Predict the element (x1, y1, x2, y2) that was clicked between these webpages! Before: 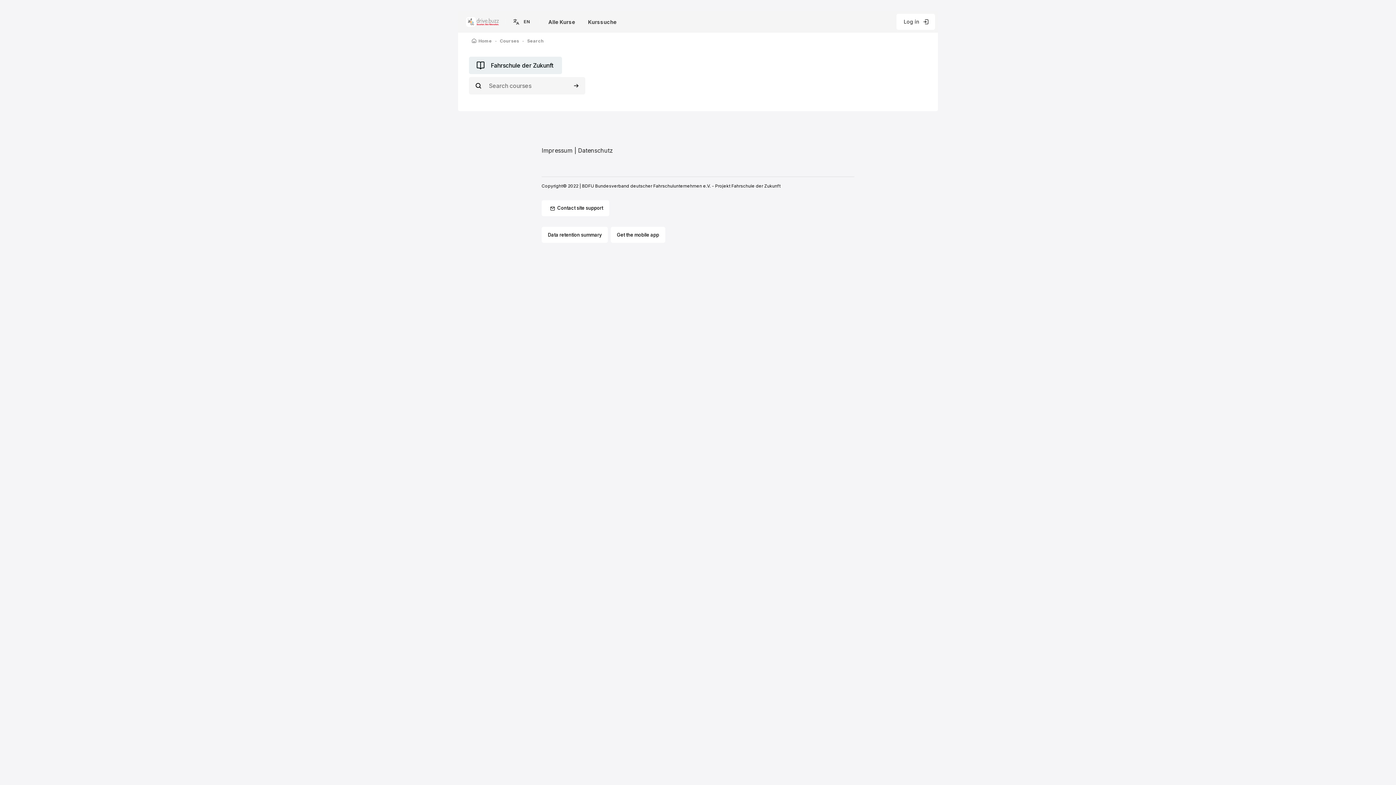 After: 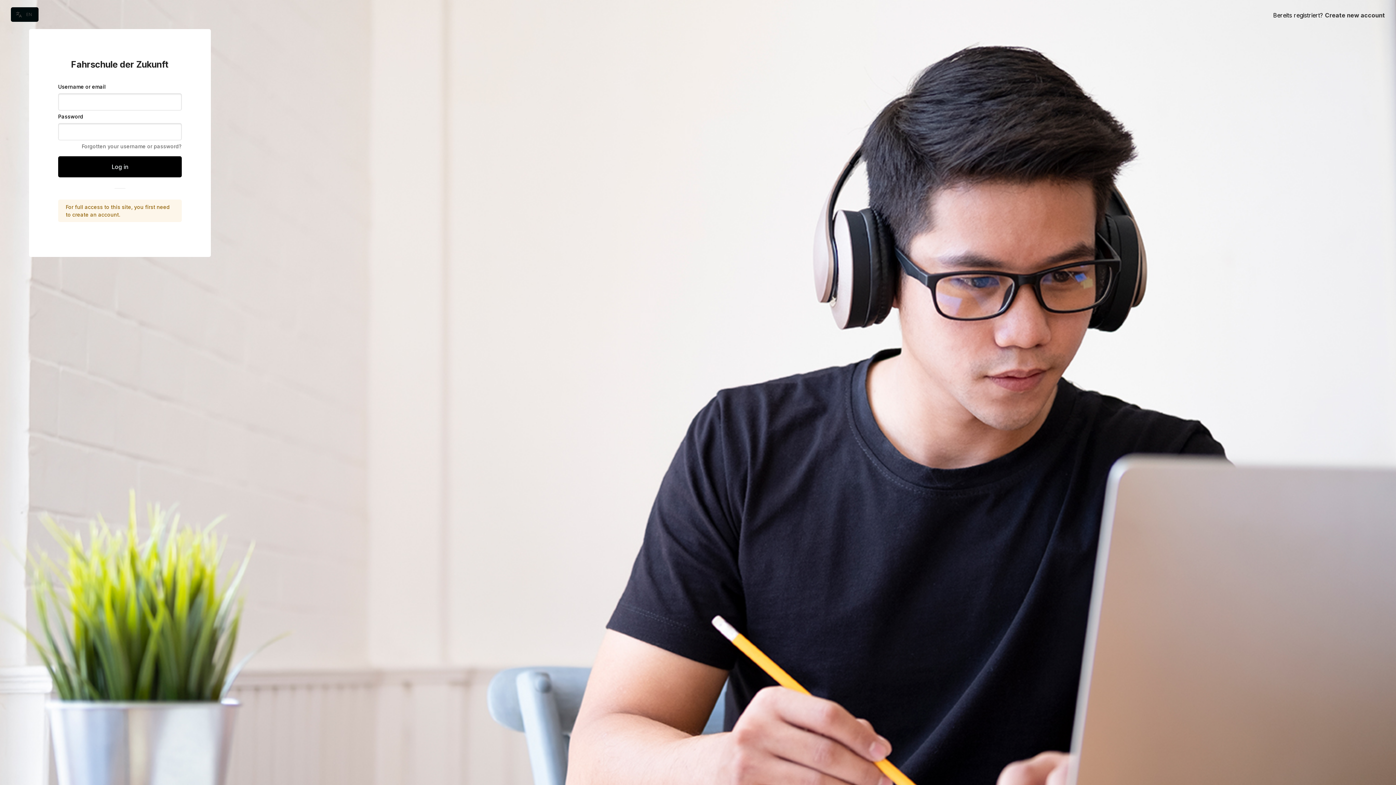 Action: bbox: (896, 13, 935, 29) label: Log in